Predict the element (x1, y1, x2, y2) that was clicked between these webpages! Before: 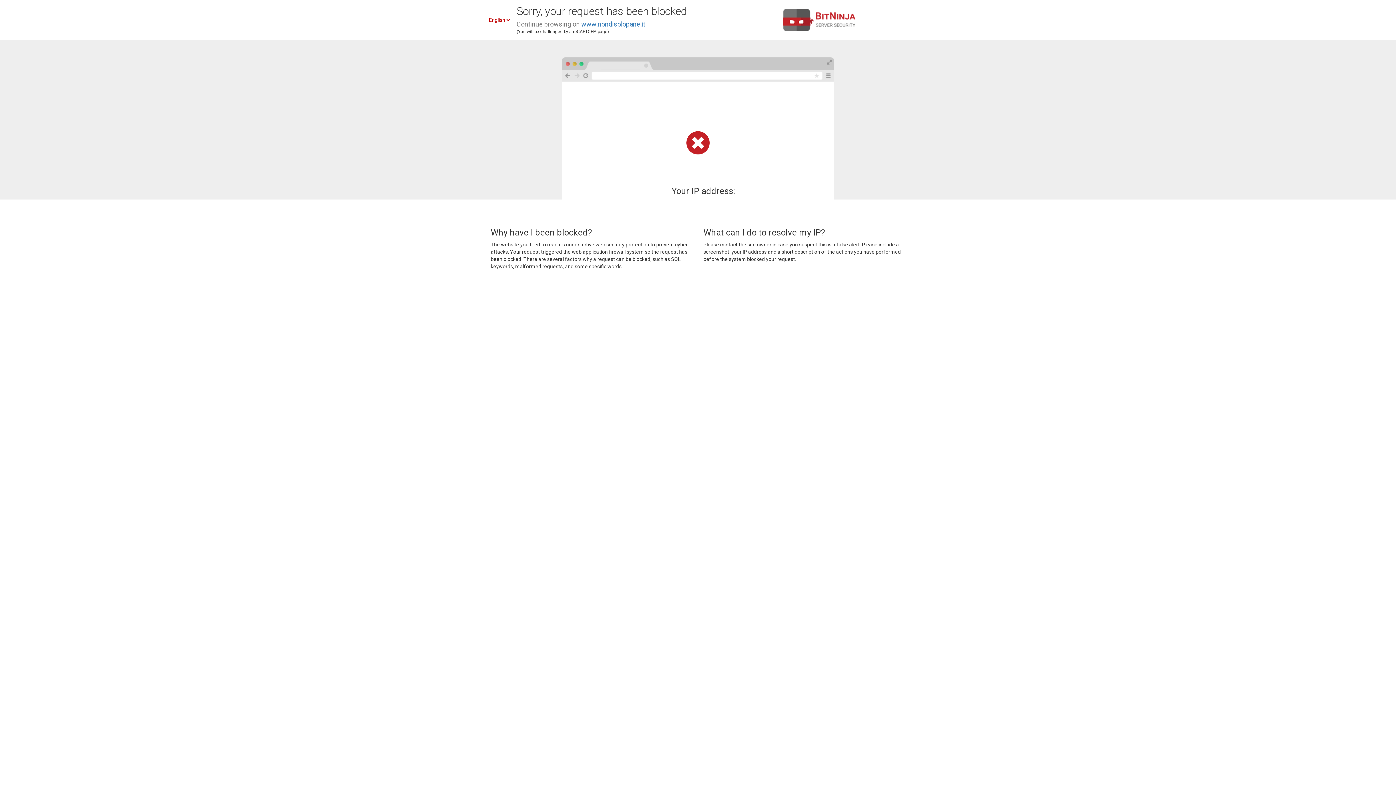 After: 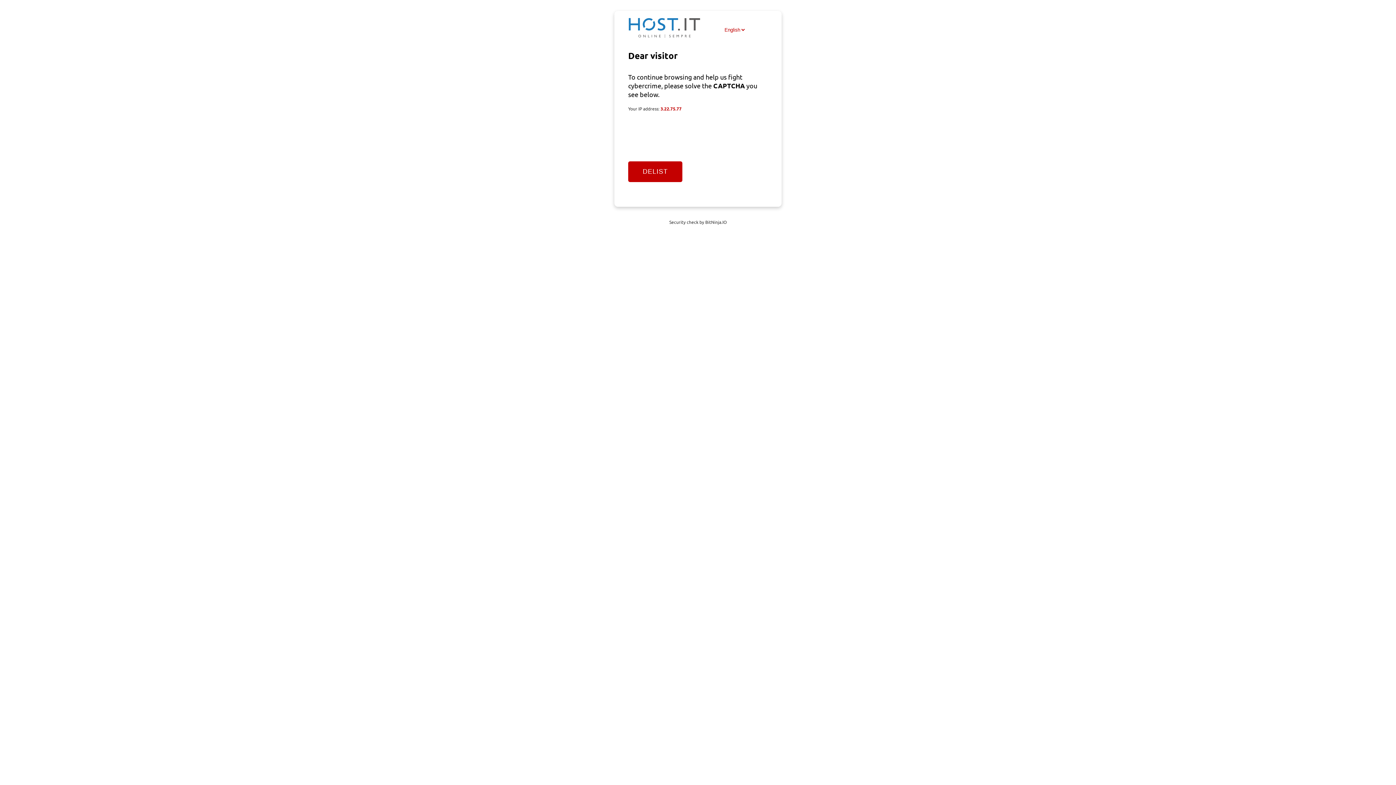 Action: label: www.nondisolopane.it bbox: (581, 20, 645, 28)